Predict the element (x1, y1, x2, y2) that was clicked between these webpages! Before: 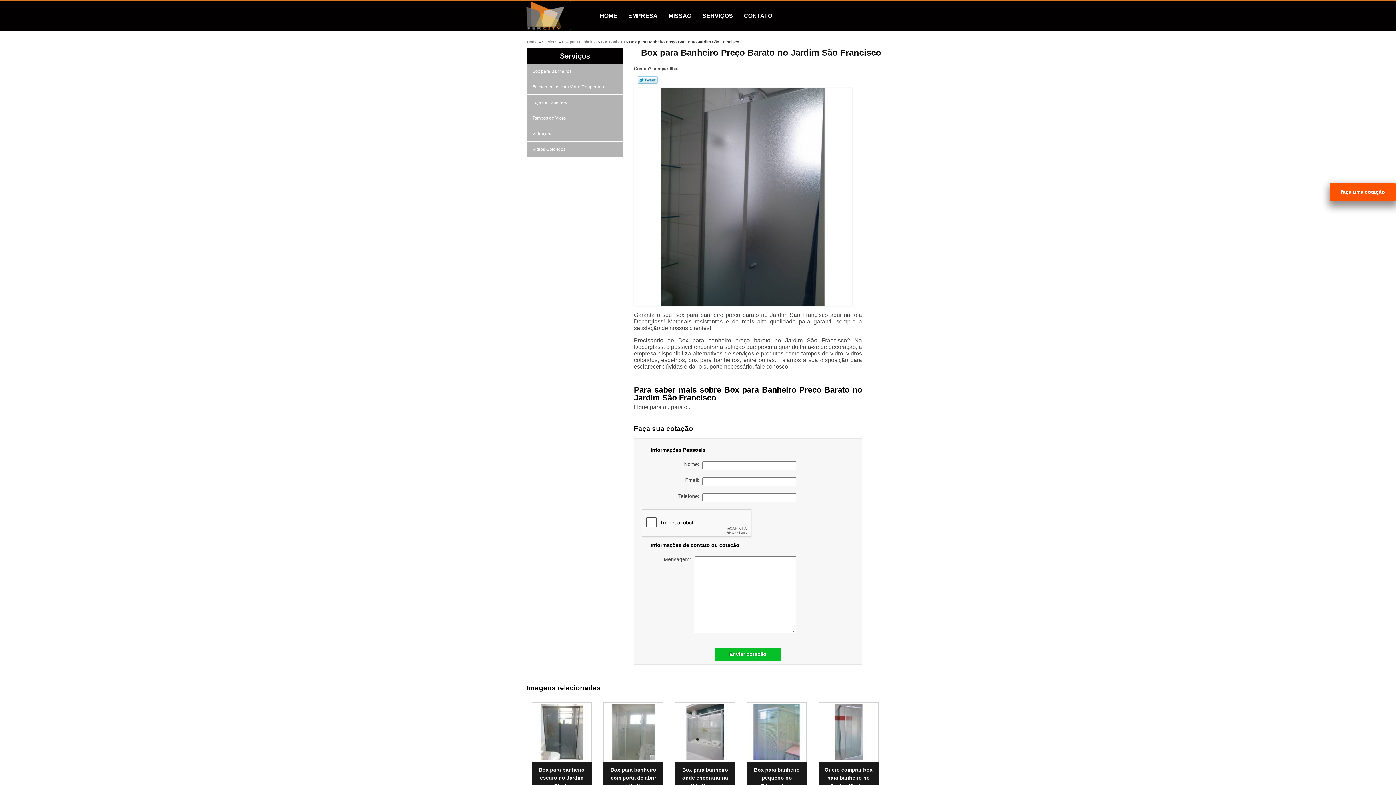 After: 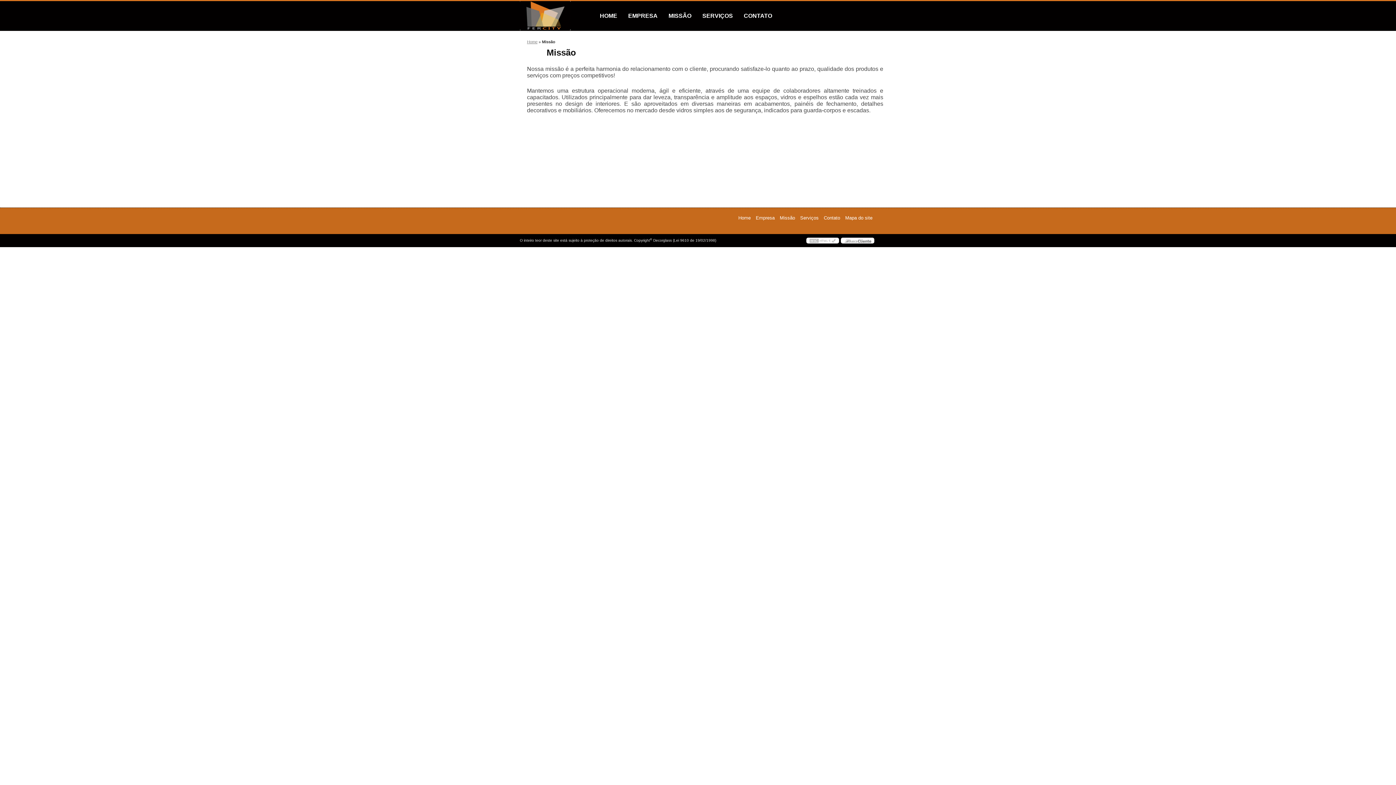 Action: bbox: (663, 1, 697, 30) label: MISSÃO